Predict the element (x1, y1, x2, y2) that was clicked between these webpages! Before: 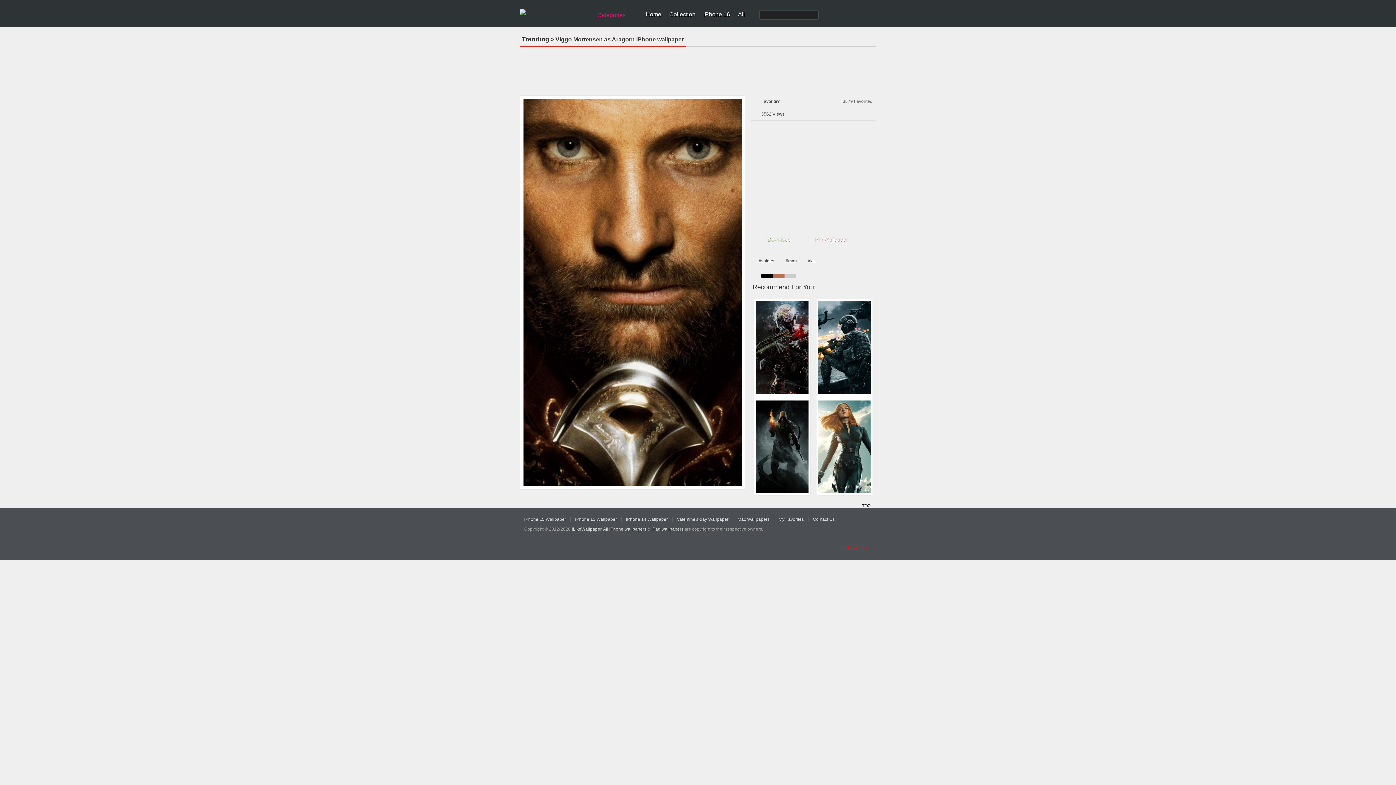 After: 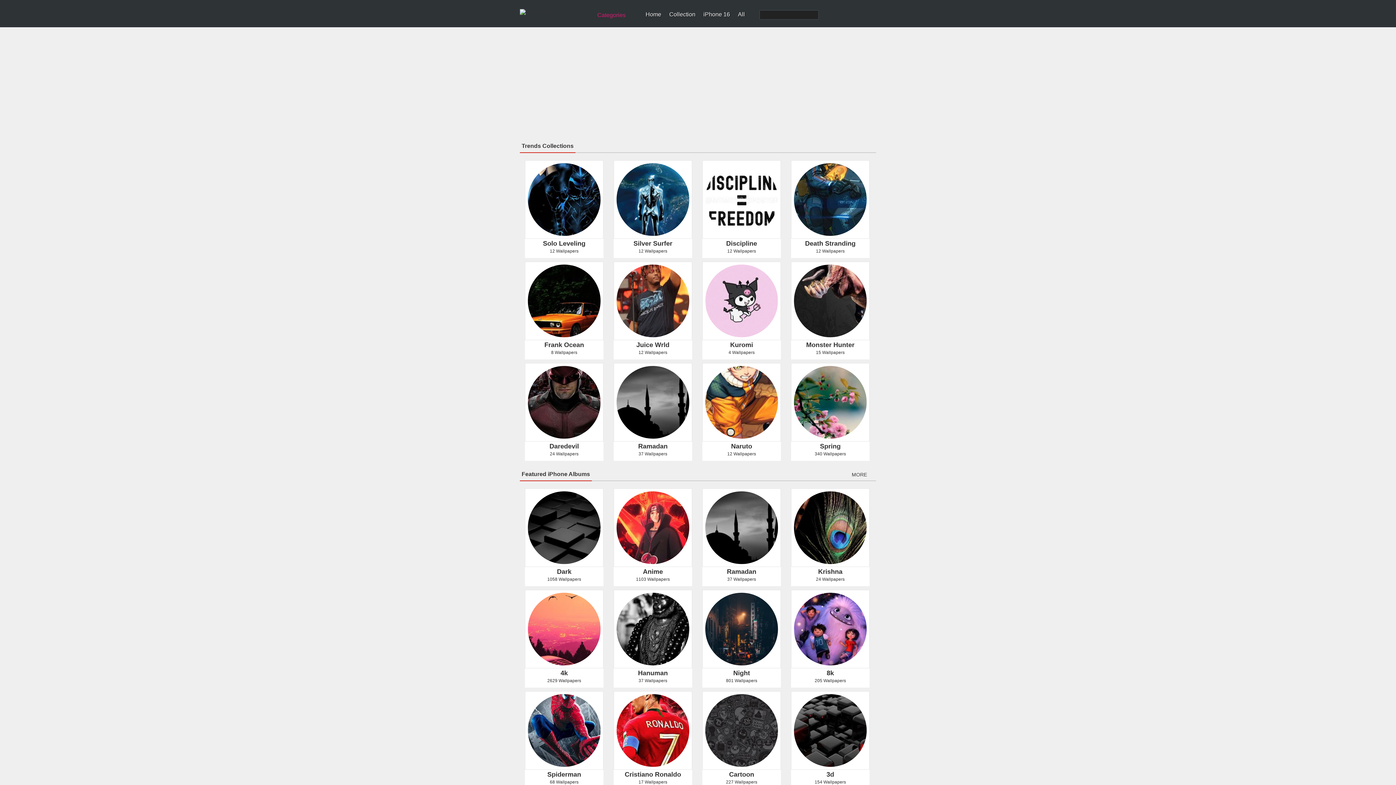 Action: bbox: (645, 11, 661, 17) label: Home